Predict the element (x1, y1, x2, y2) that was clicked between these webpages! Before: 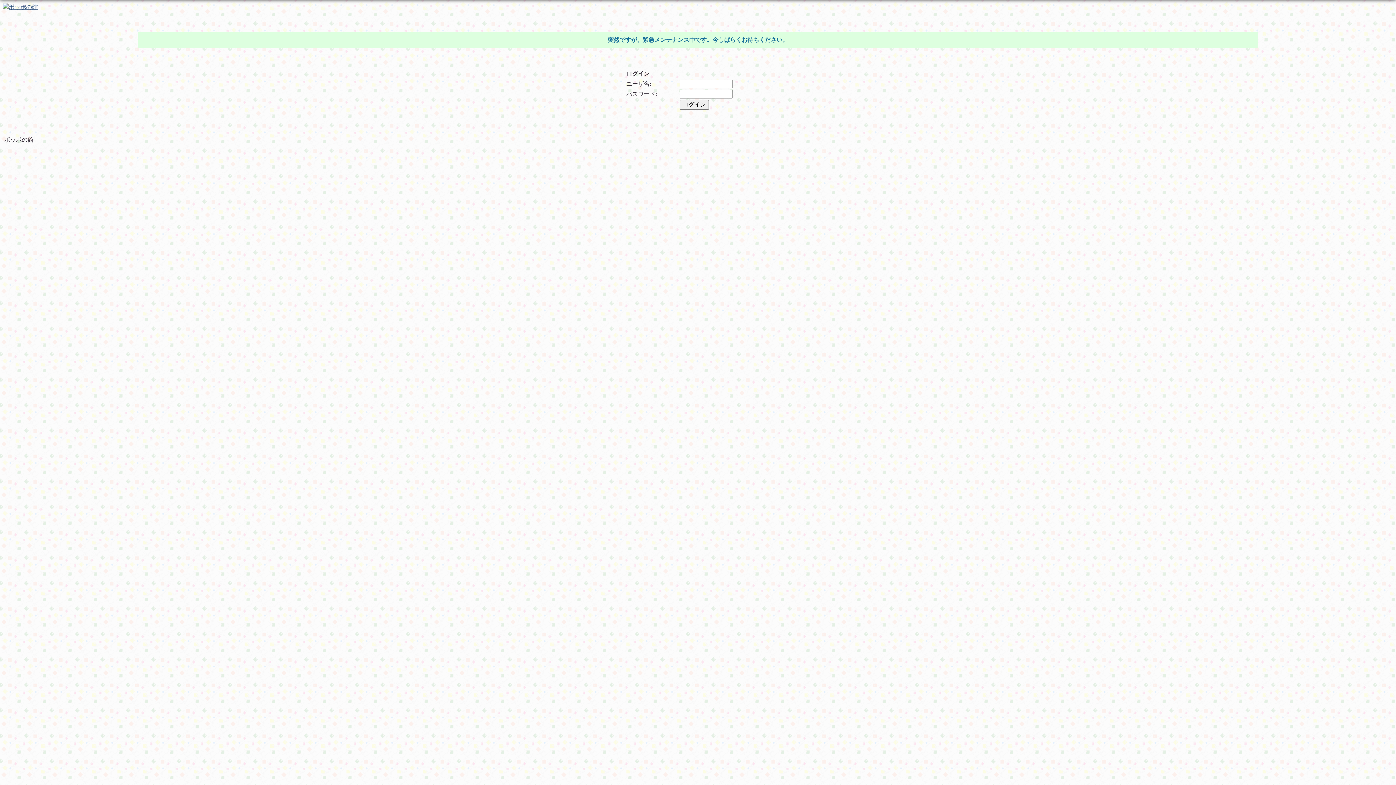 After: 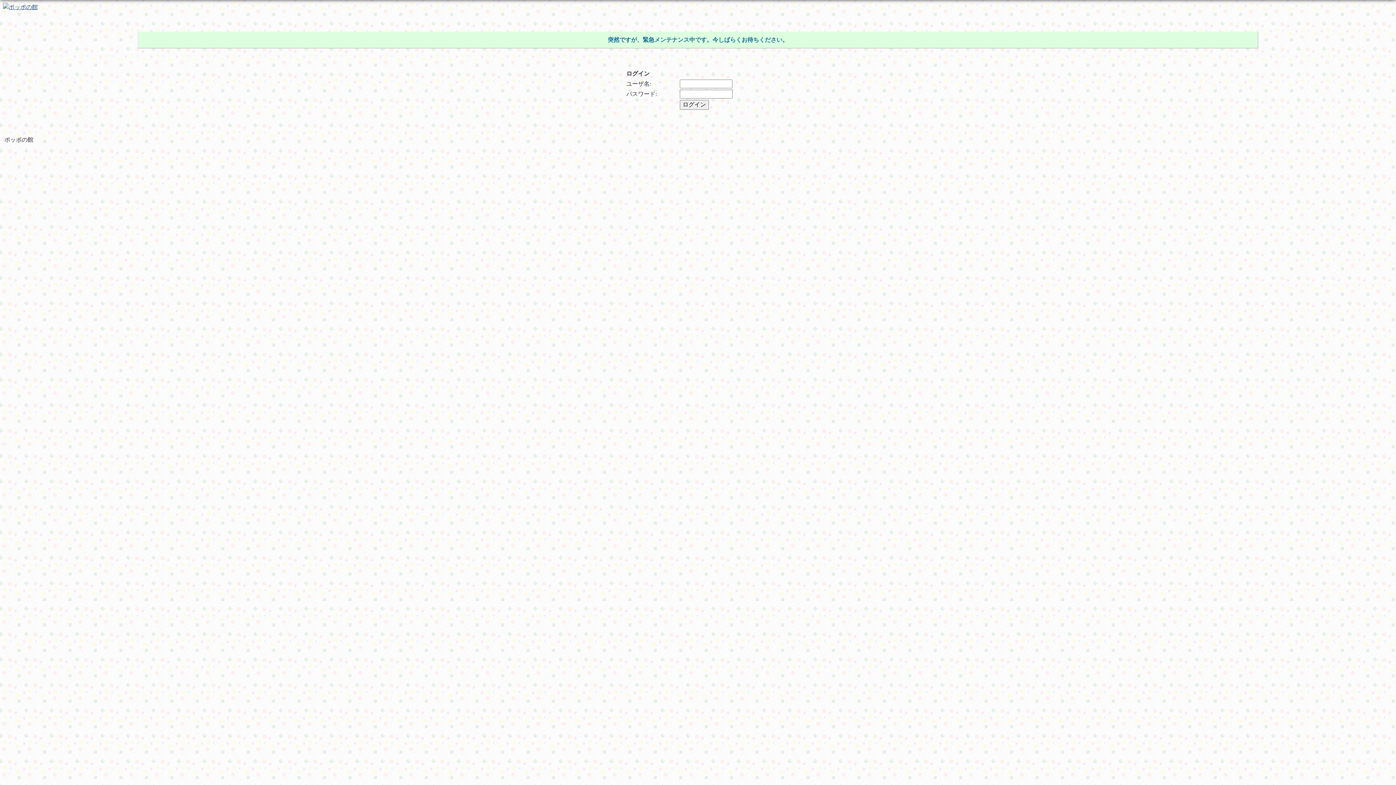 Action: bbox: (2, 3, 37, 9)